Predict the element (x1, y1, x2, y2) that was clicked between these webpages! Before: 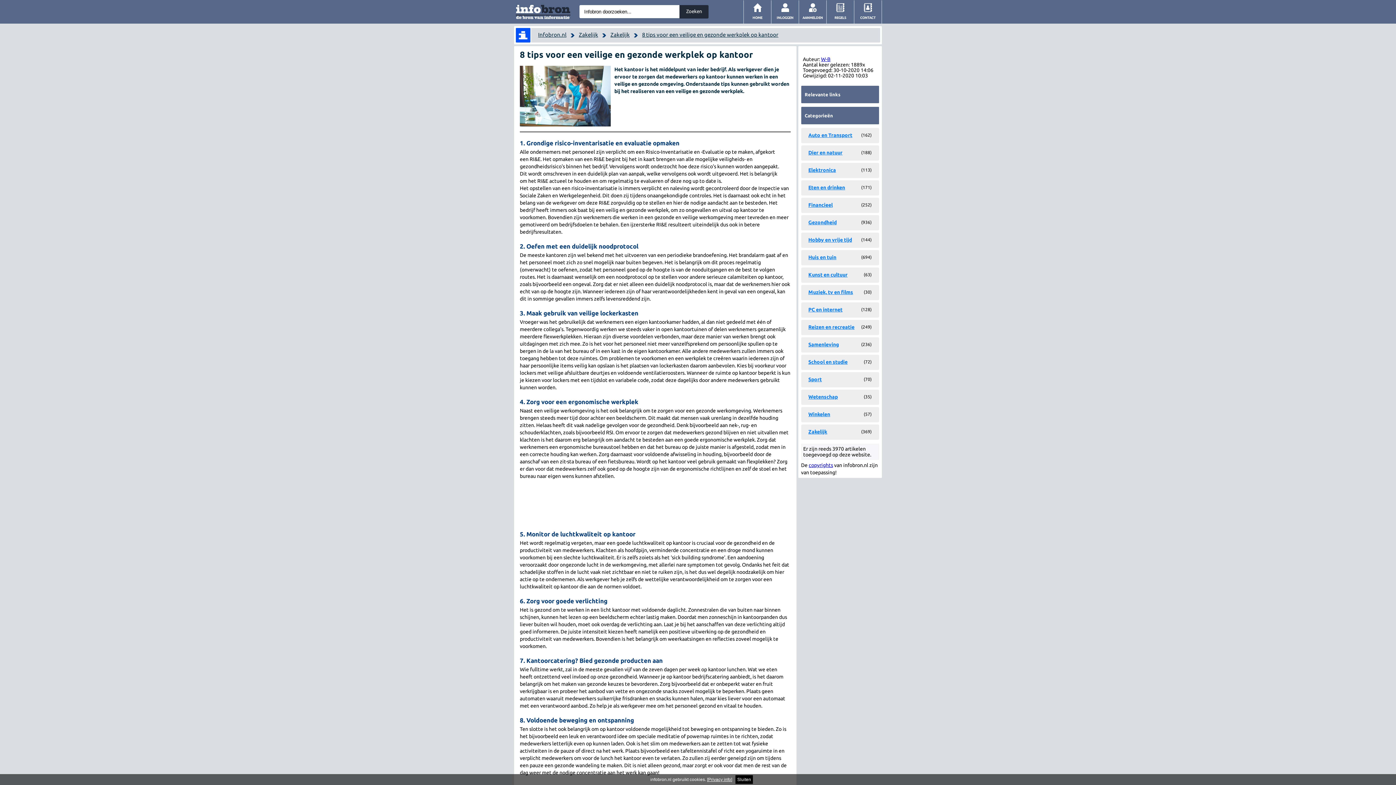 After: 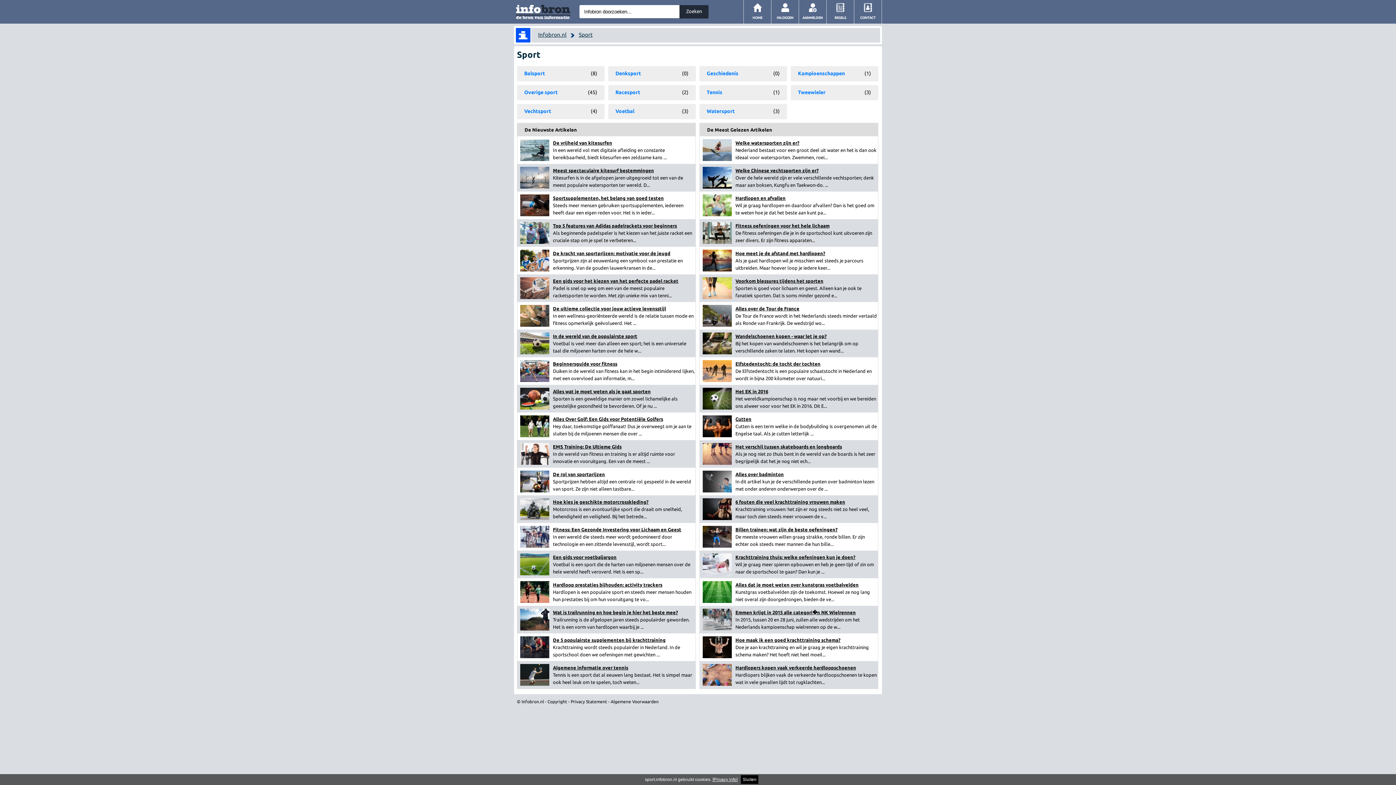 Action: bbox: (808, 376, 822, 382) label: Sport